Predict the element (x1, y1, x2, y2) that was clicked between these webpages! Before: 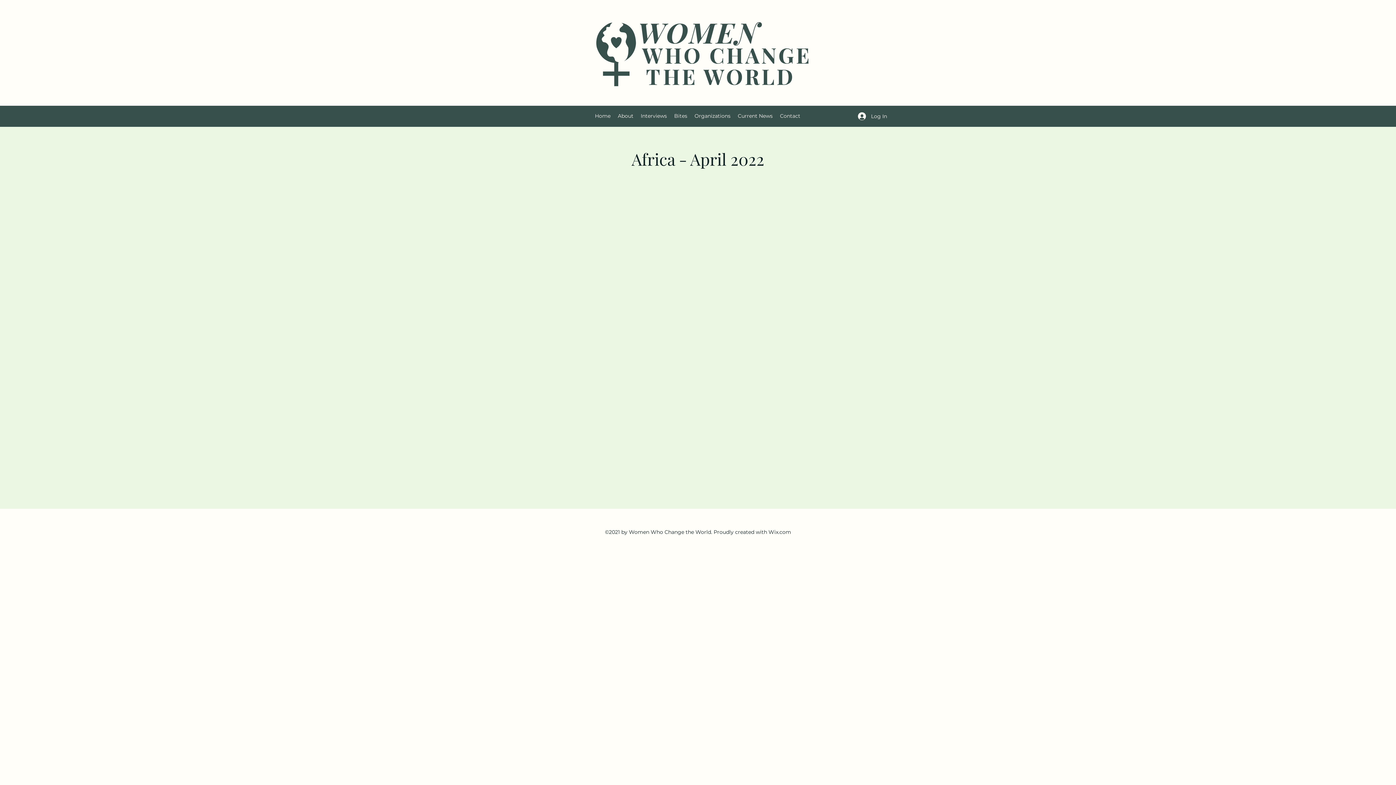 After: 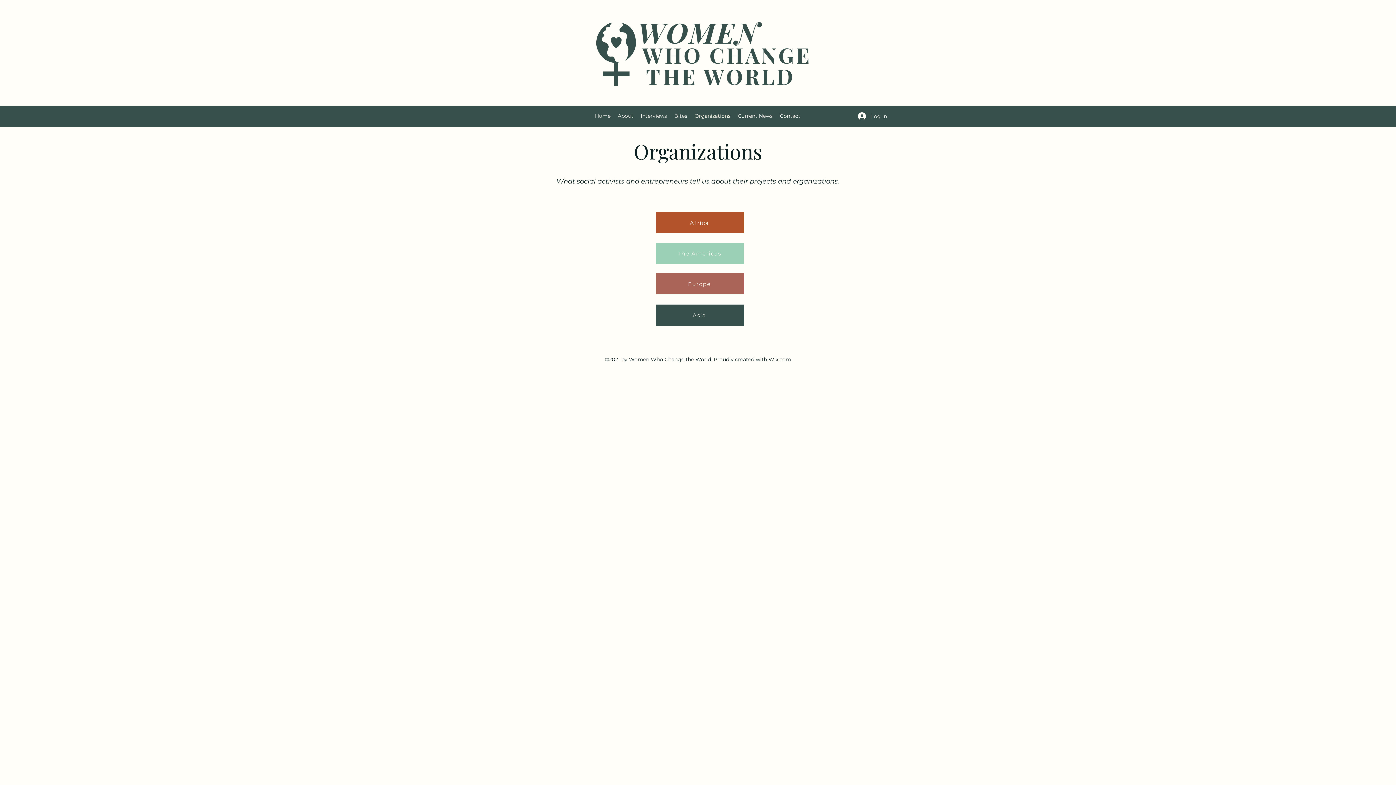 Action: bbox: (691, 109, 734, 123) label: Organizations